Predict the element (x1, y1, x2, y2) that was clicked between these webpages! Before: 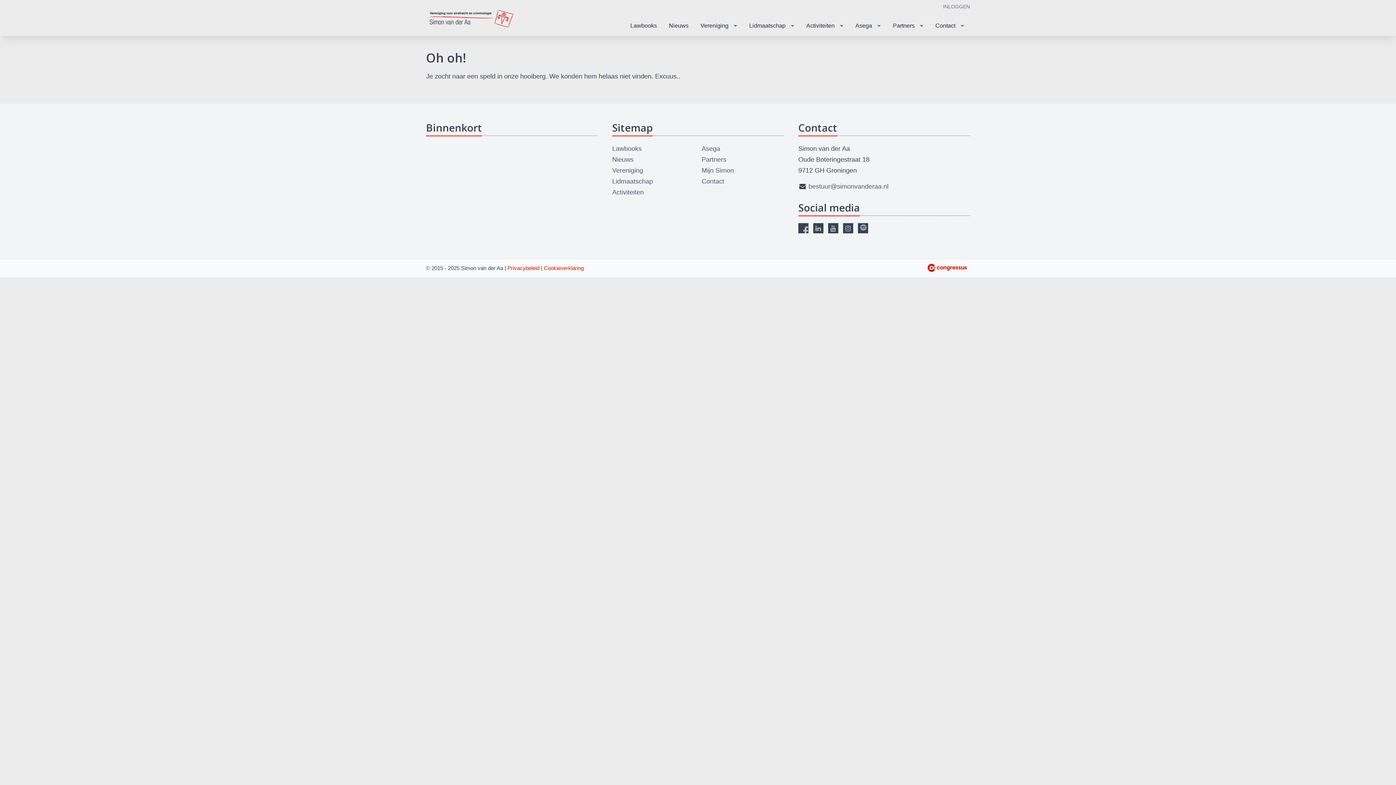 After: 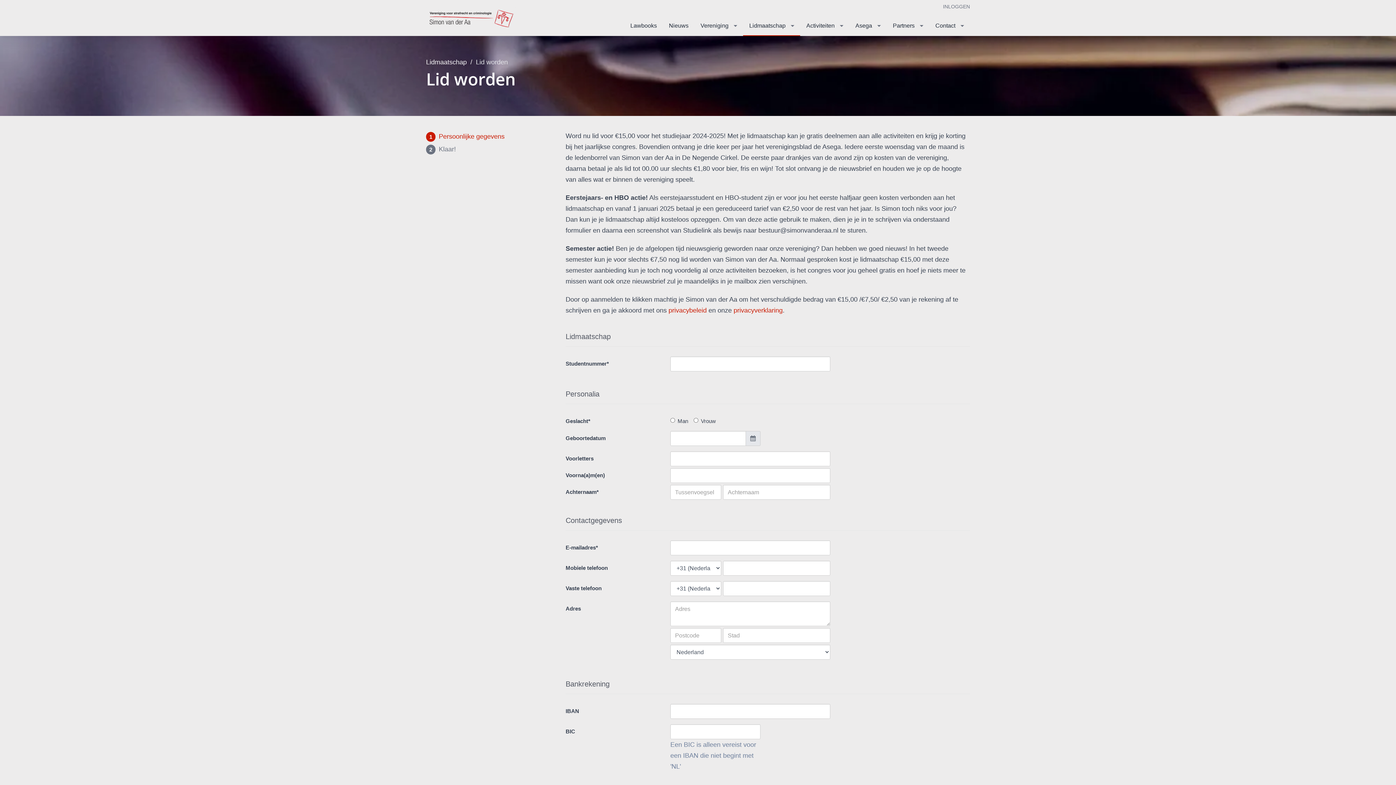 Action: label: Lidmaatschap bbox: (743, 15, 800, 35)